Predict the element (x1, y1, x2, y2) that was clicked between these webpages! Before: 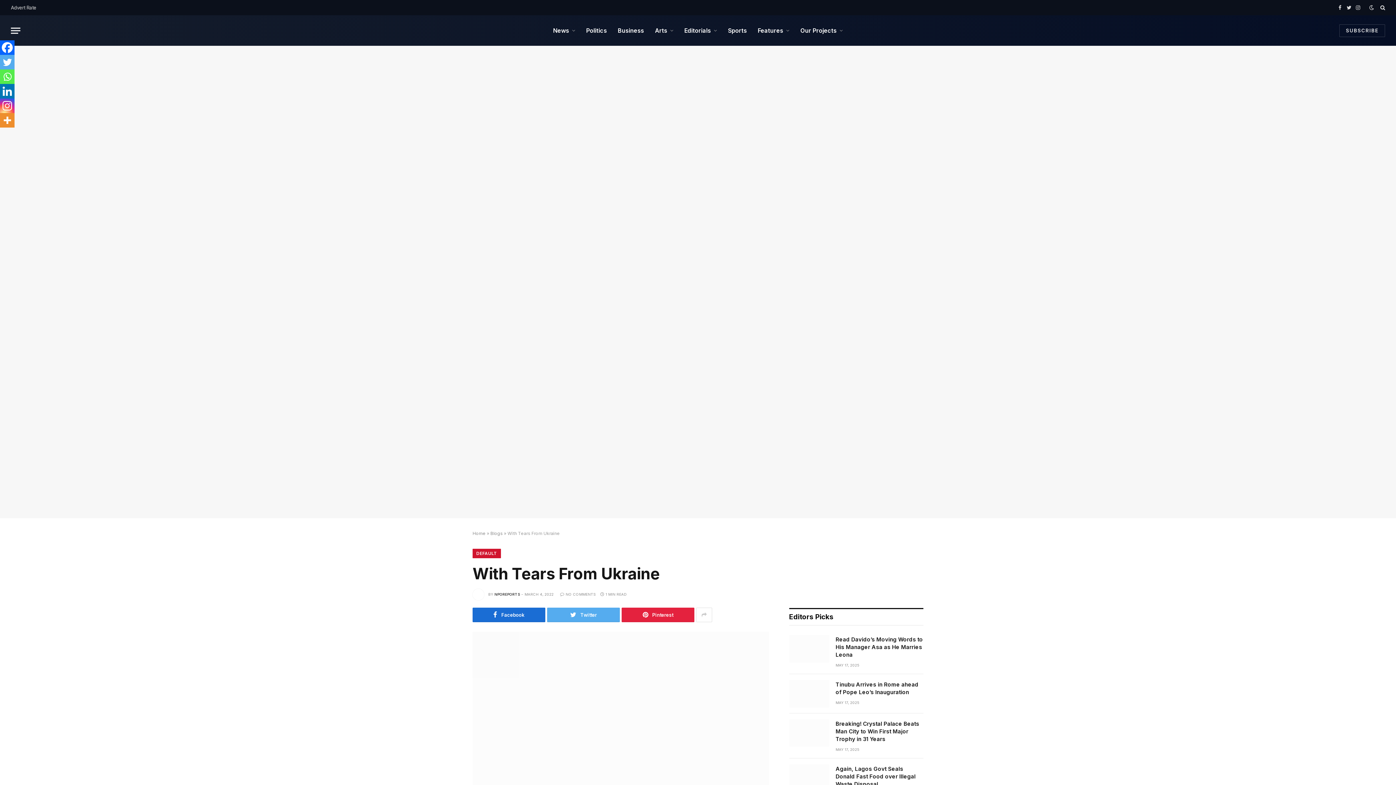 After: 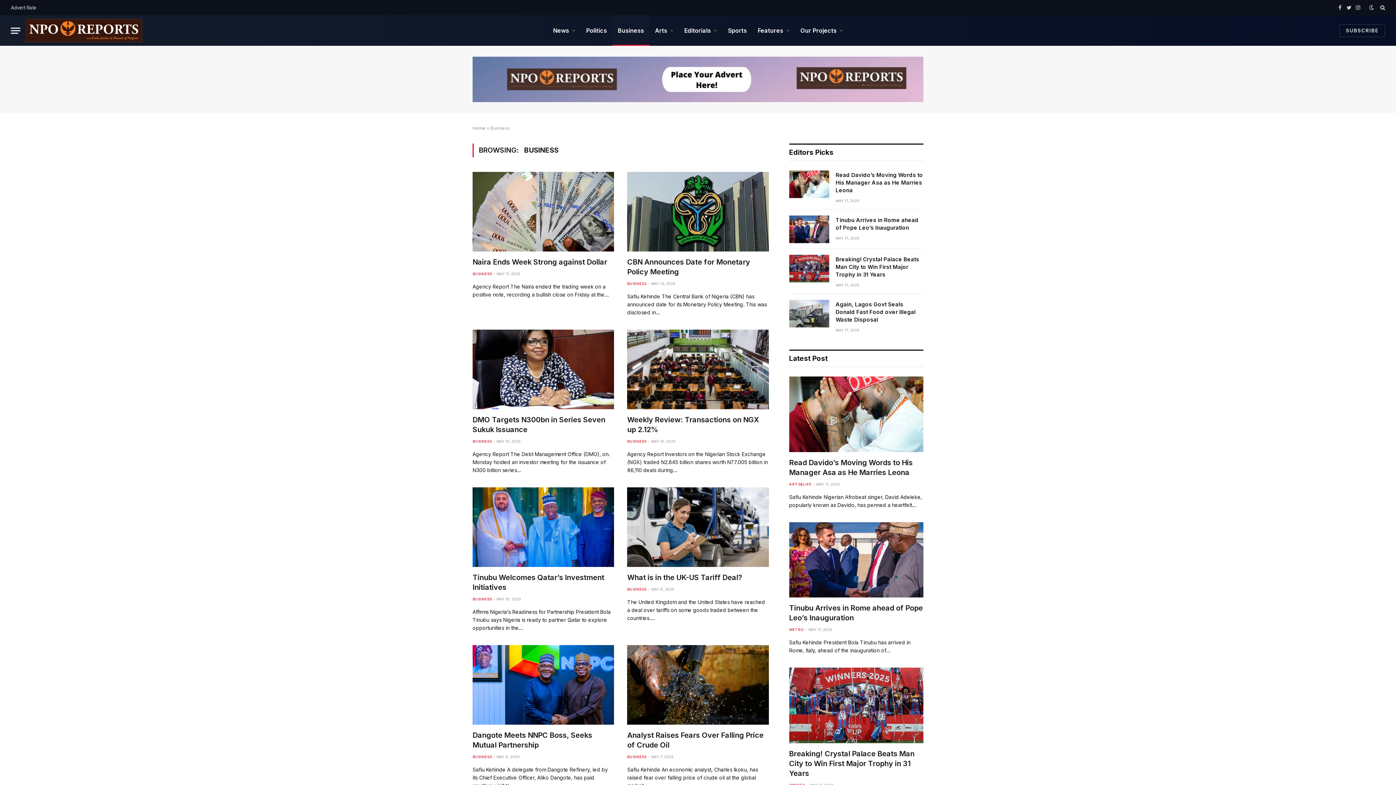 Action: bbox: (613, 15, 650, 45) label: Business